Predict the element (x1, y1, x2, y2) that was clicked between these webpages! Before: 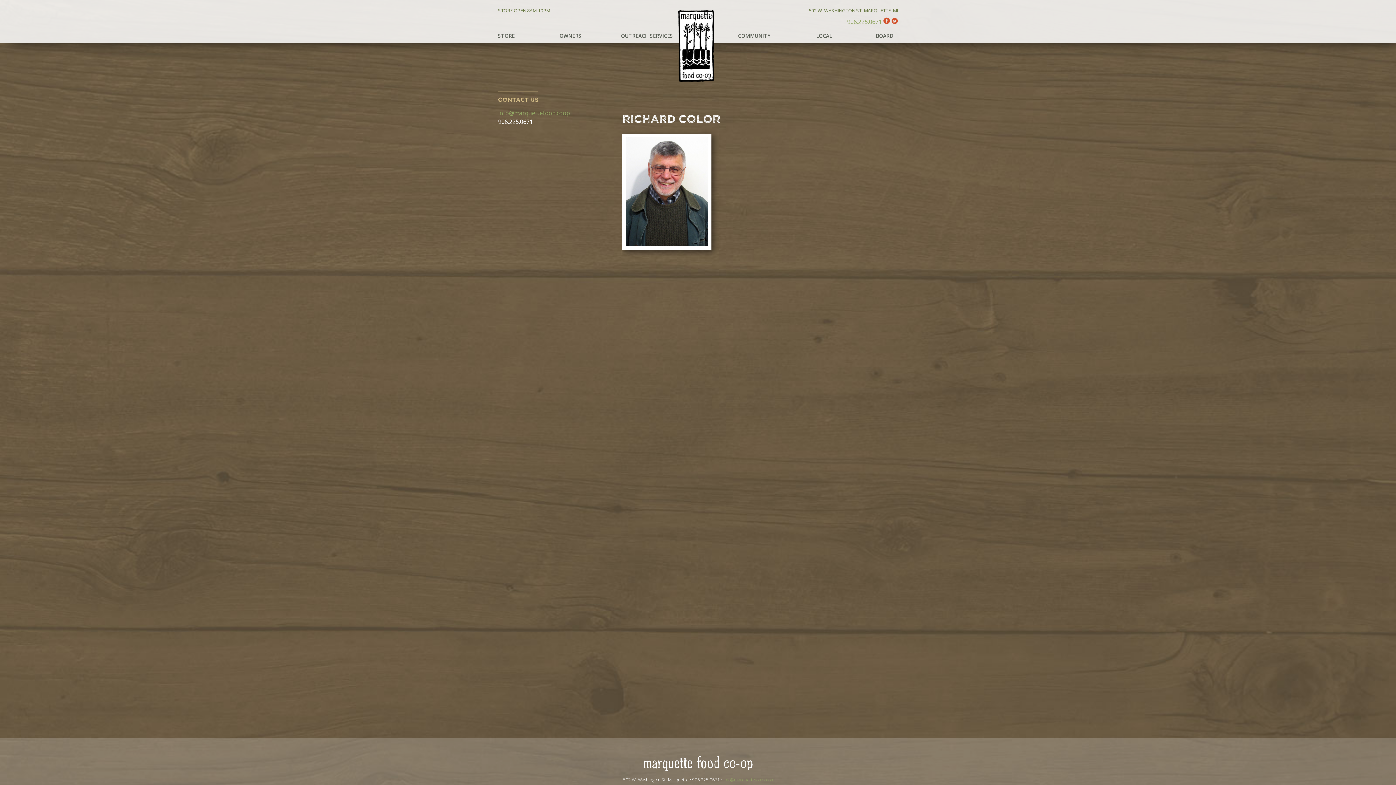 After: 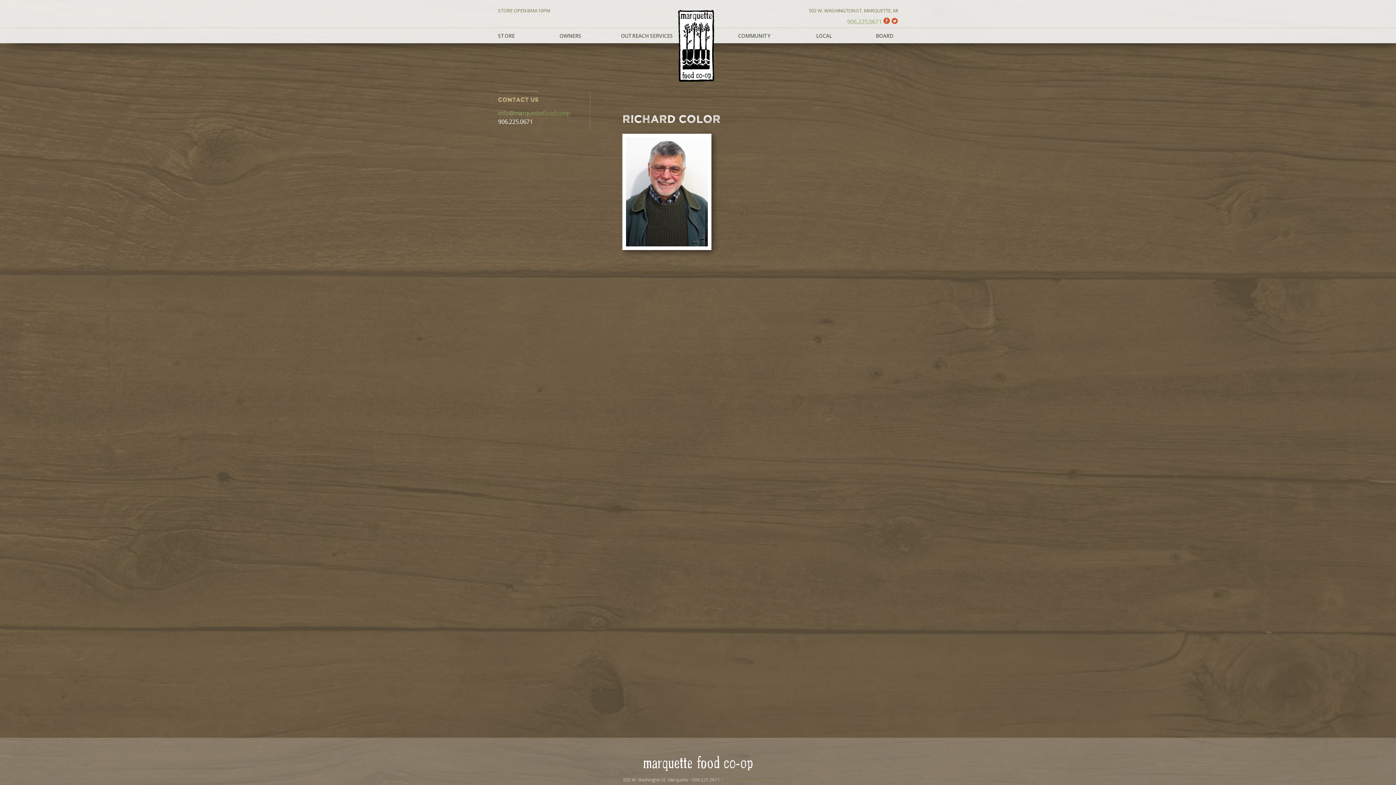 Action: bbox: (723, 776, 773, 783) label: info@marquettefood.coop